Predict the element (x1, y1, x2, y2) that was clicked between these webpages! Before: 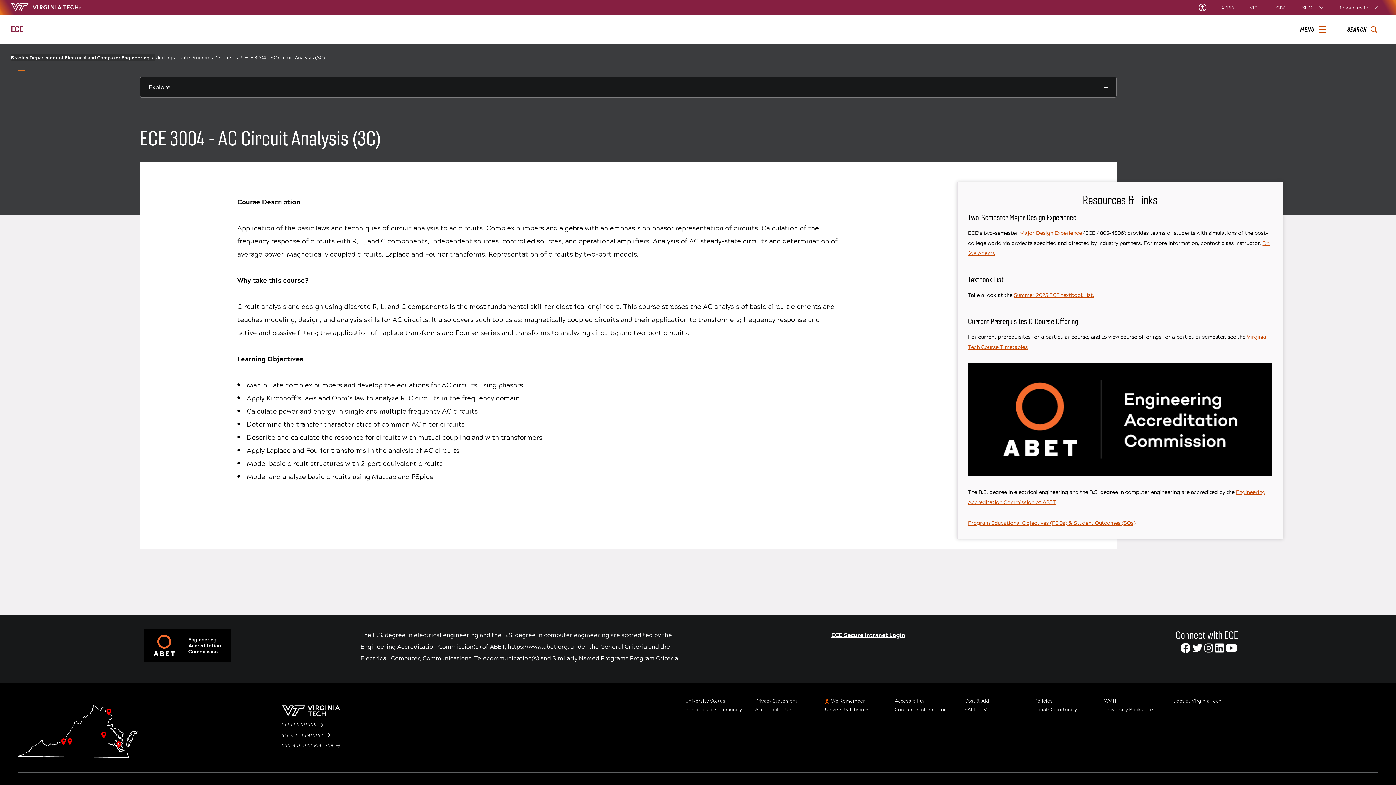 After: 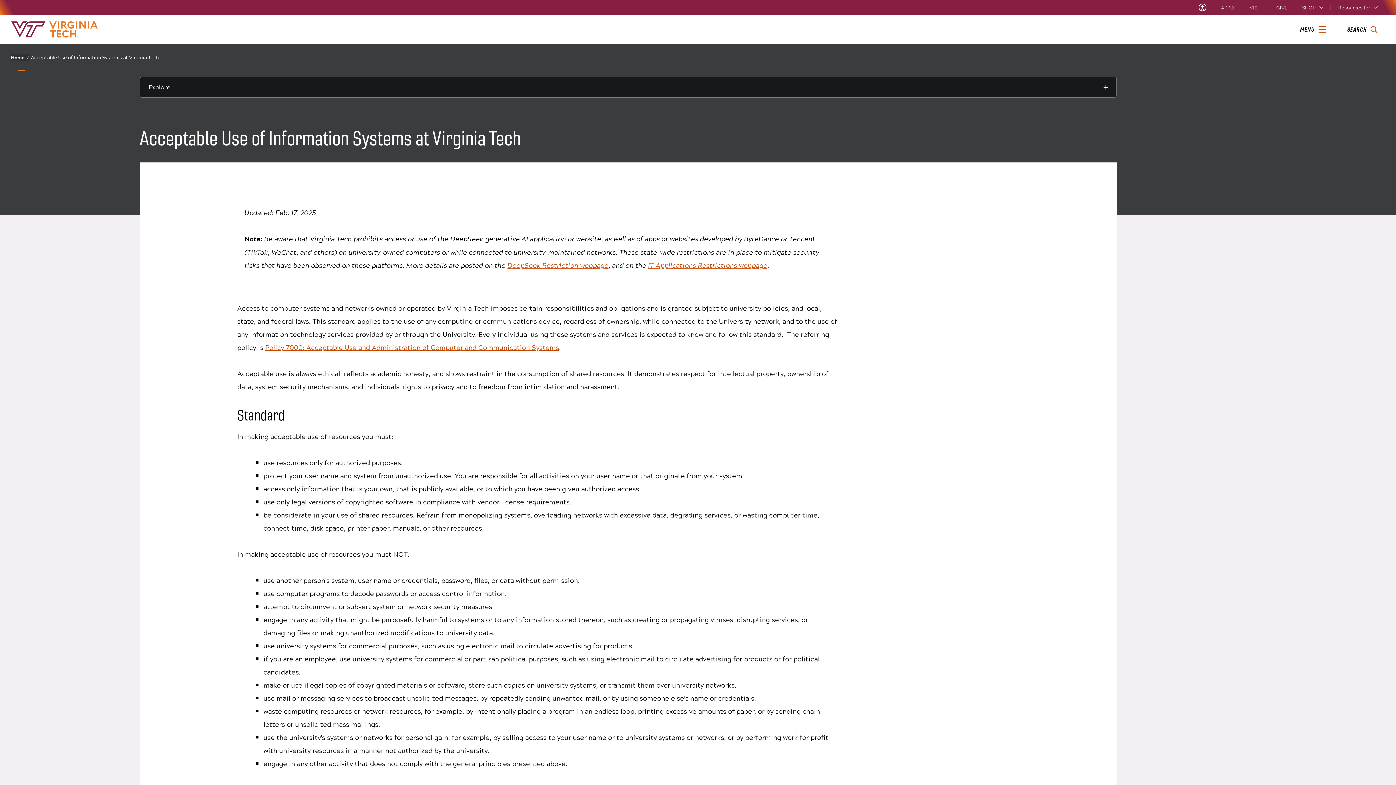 Action: bbox: (755, 706, 819, 712) label: Acceptable Use